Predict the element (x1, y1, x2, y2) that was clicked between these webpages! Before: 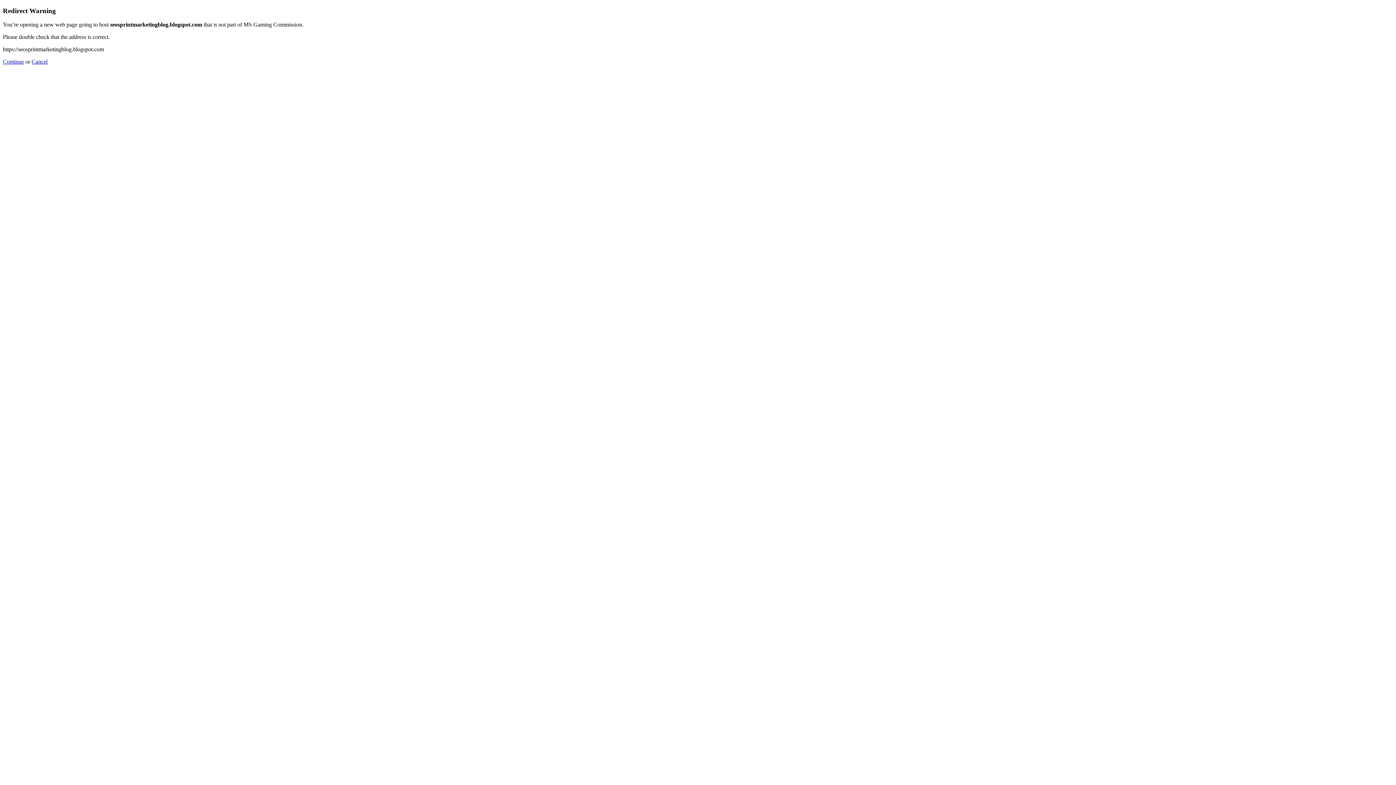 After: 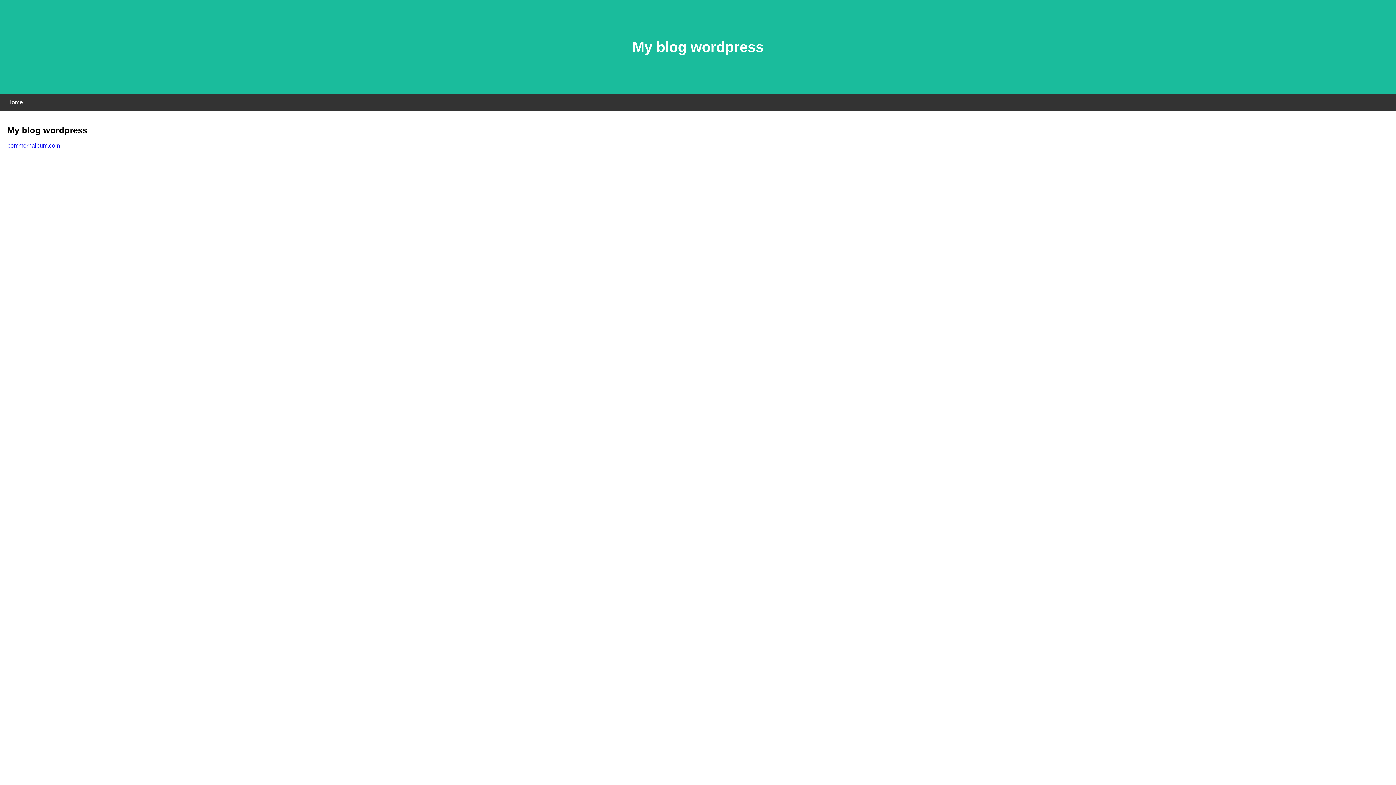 Action: label: Continue bbox: (2, 58, 24, 64)